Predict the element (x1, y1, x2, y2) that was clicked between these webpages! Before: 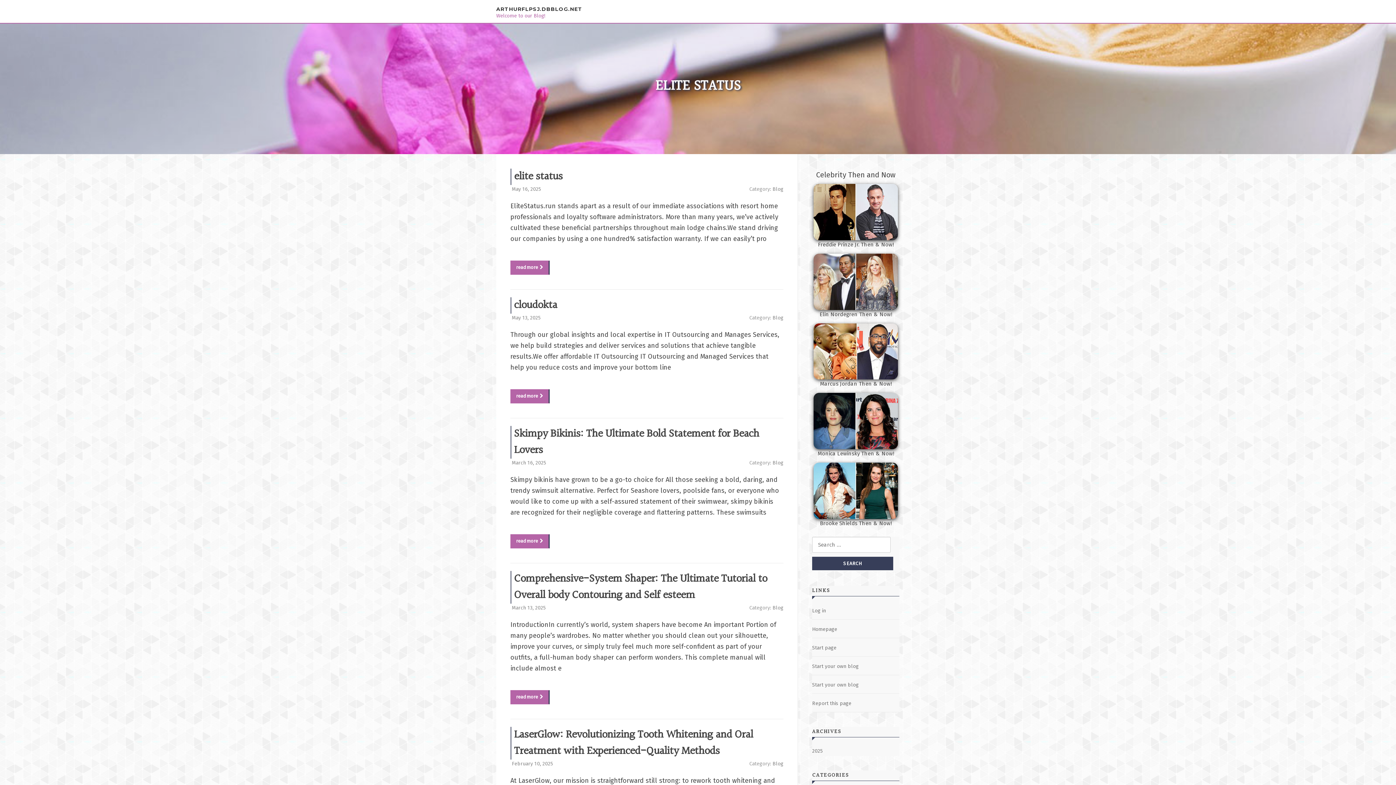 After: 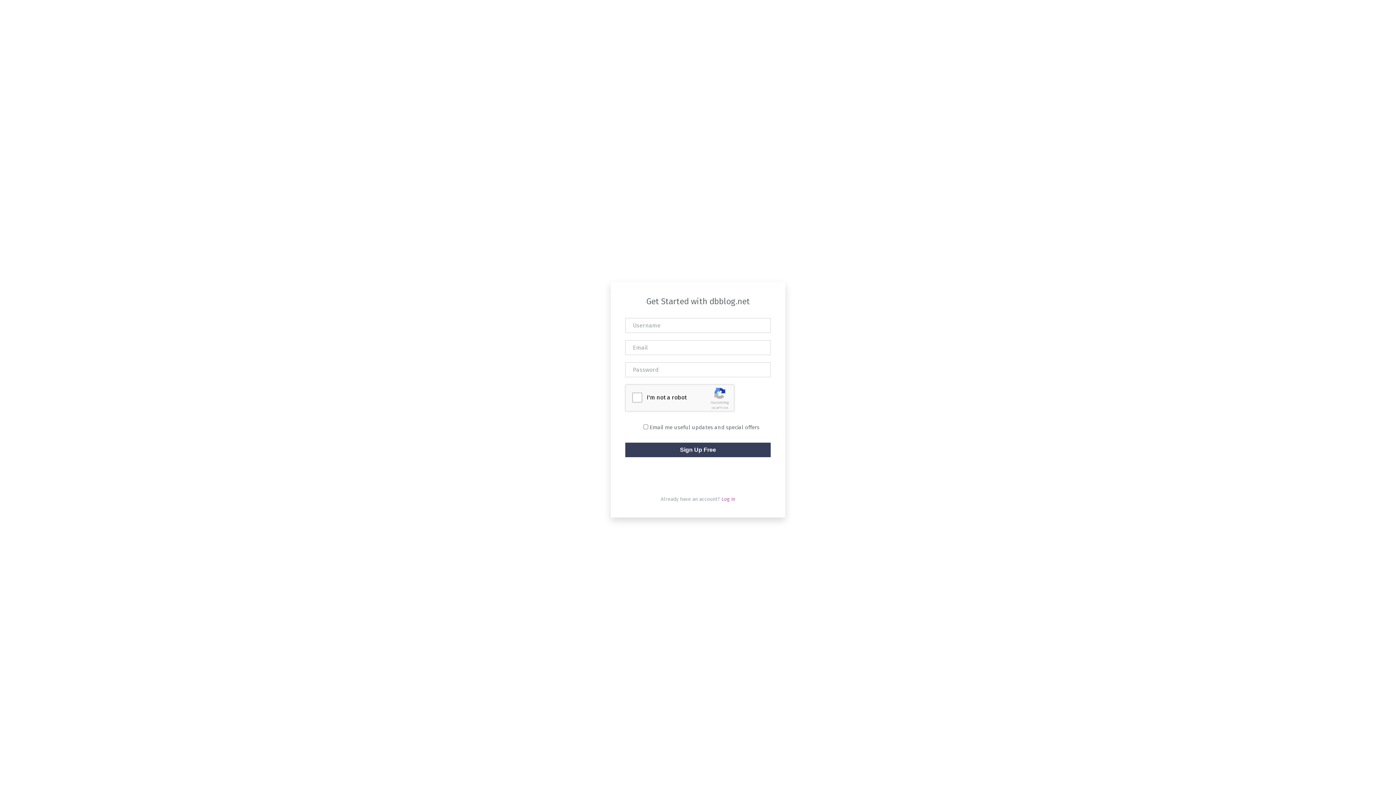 Action: bbox: (812, 682, 858, 688) label: Start your own blog